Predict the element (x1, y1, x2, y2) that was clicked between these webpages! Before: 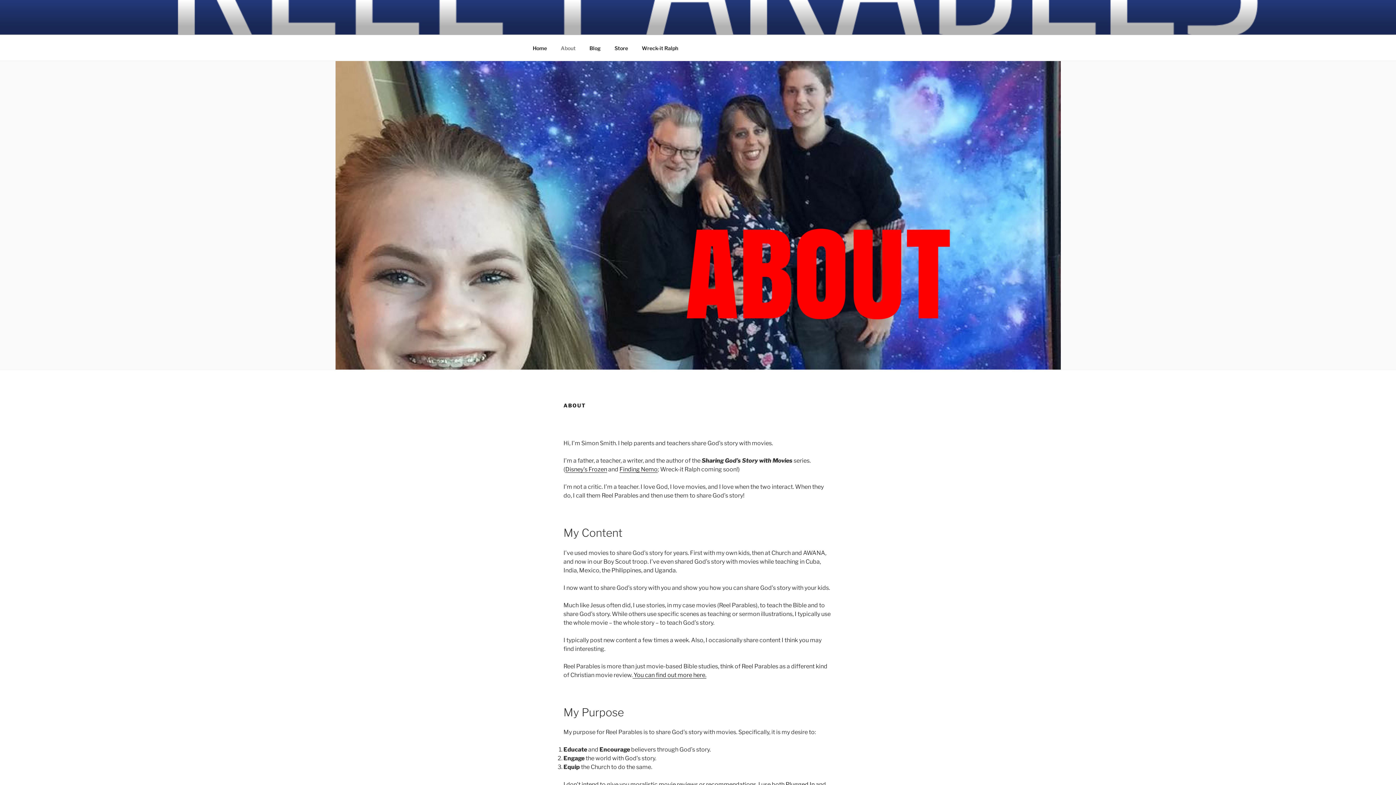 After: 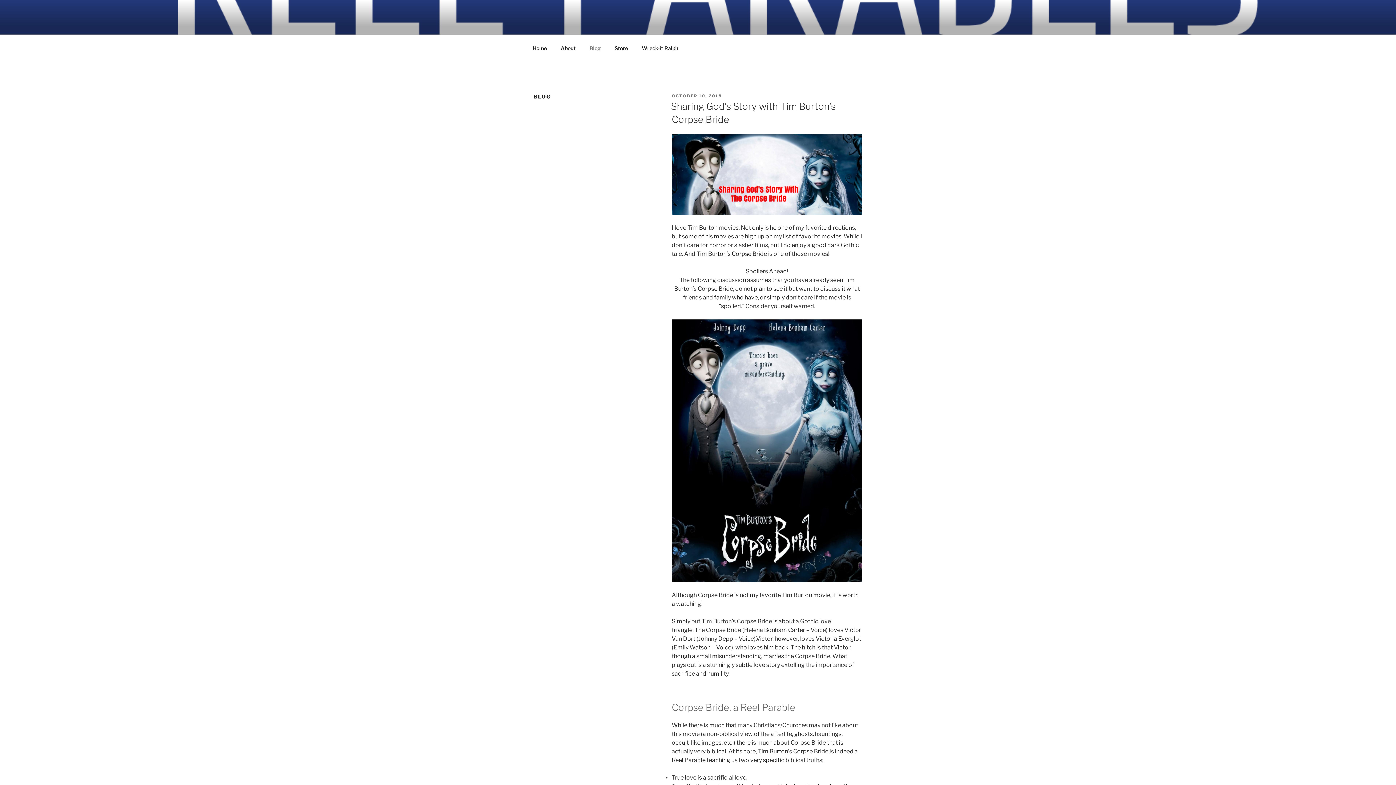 Action: label: Blog bbox: (583, 39, 607, 56)